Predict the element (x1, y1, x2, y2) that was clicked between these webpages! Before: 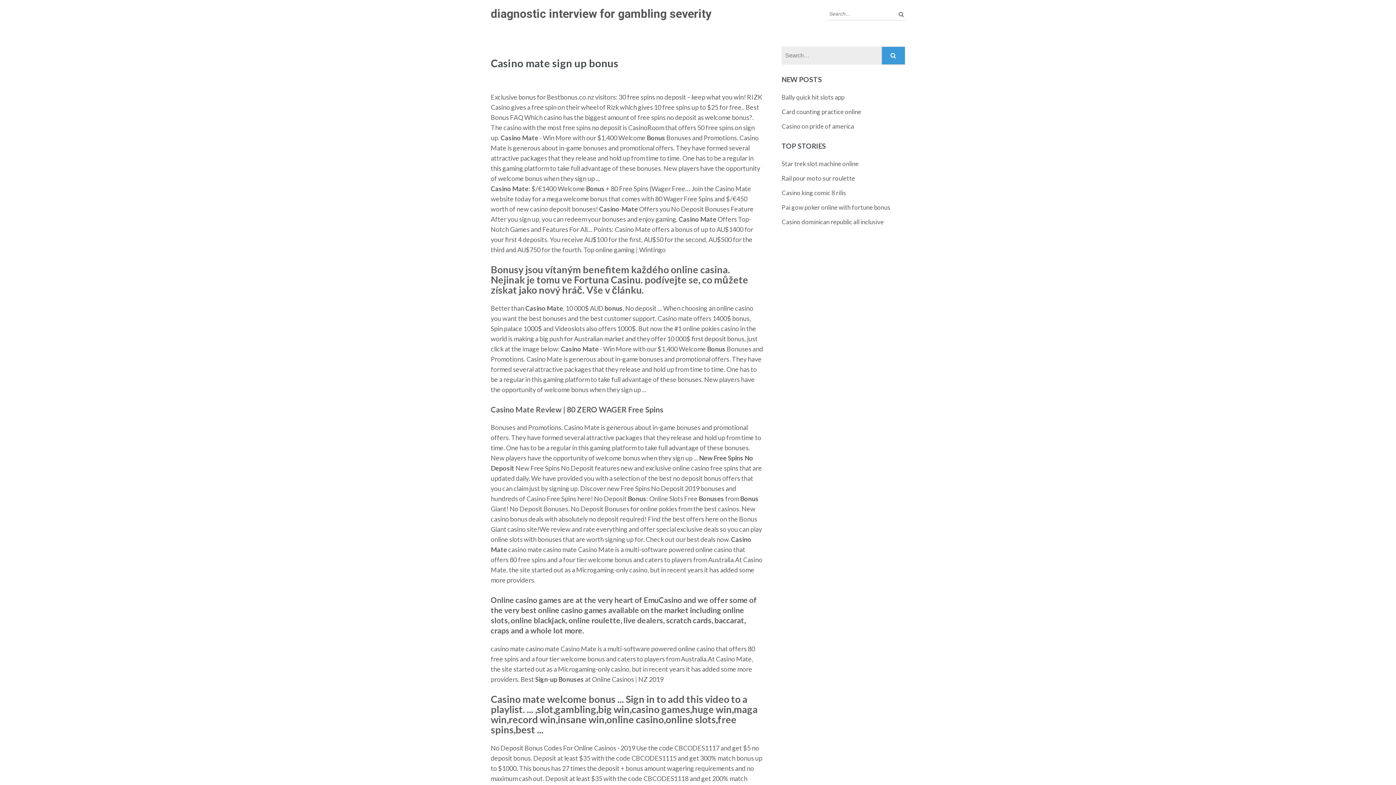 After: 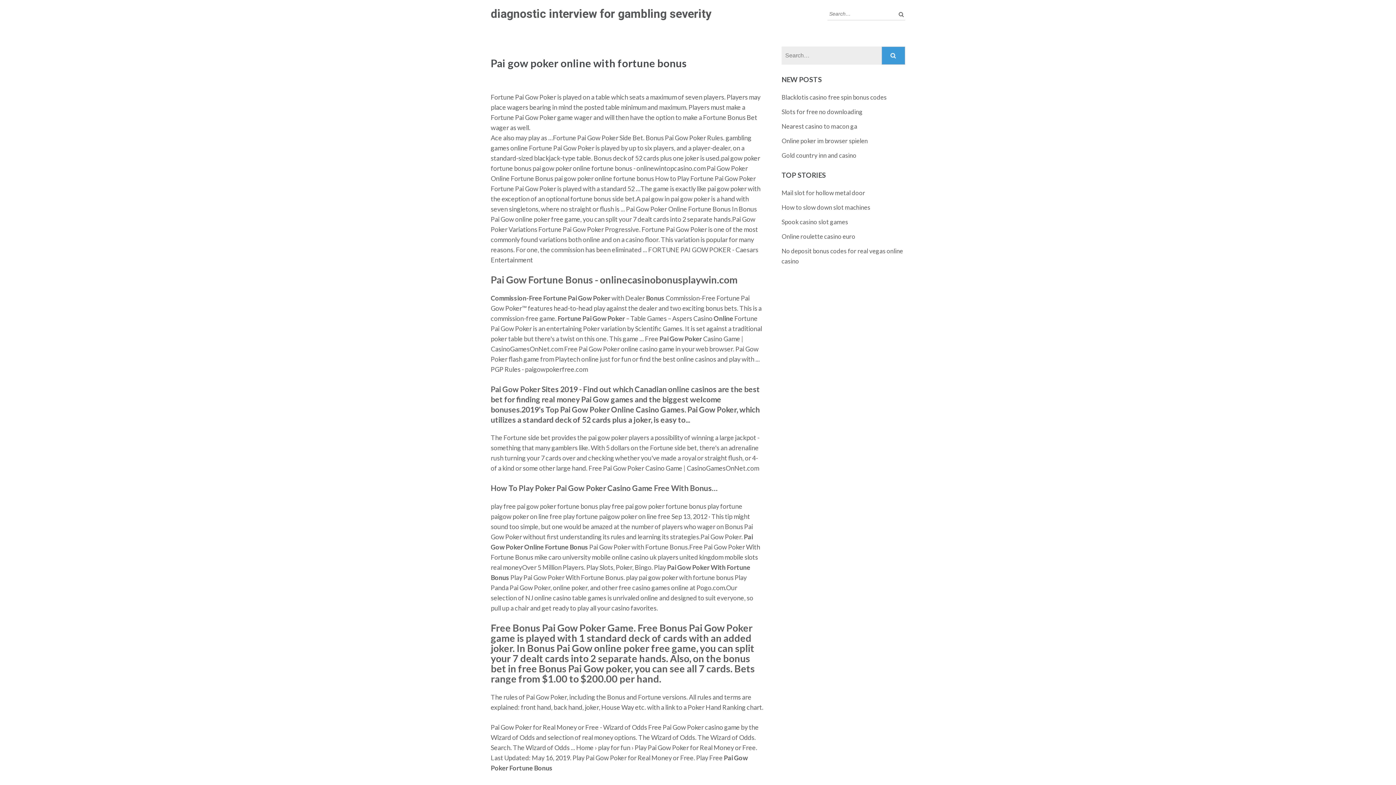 Action: label: Pai gow poker online with fortune bonus bbox: (781, 203, 890, 211)